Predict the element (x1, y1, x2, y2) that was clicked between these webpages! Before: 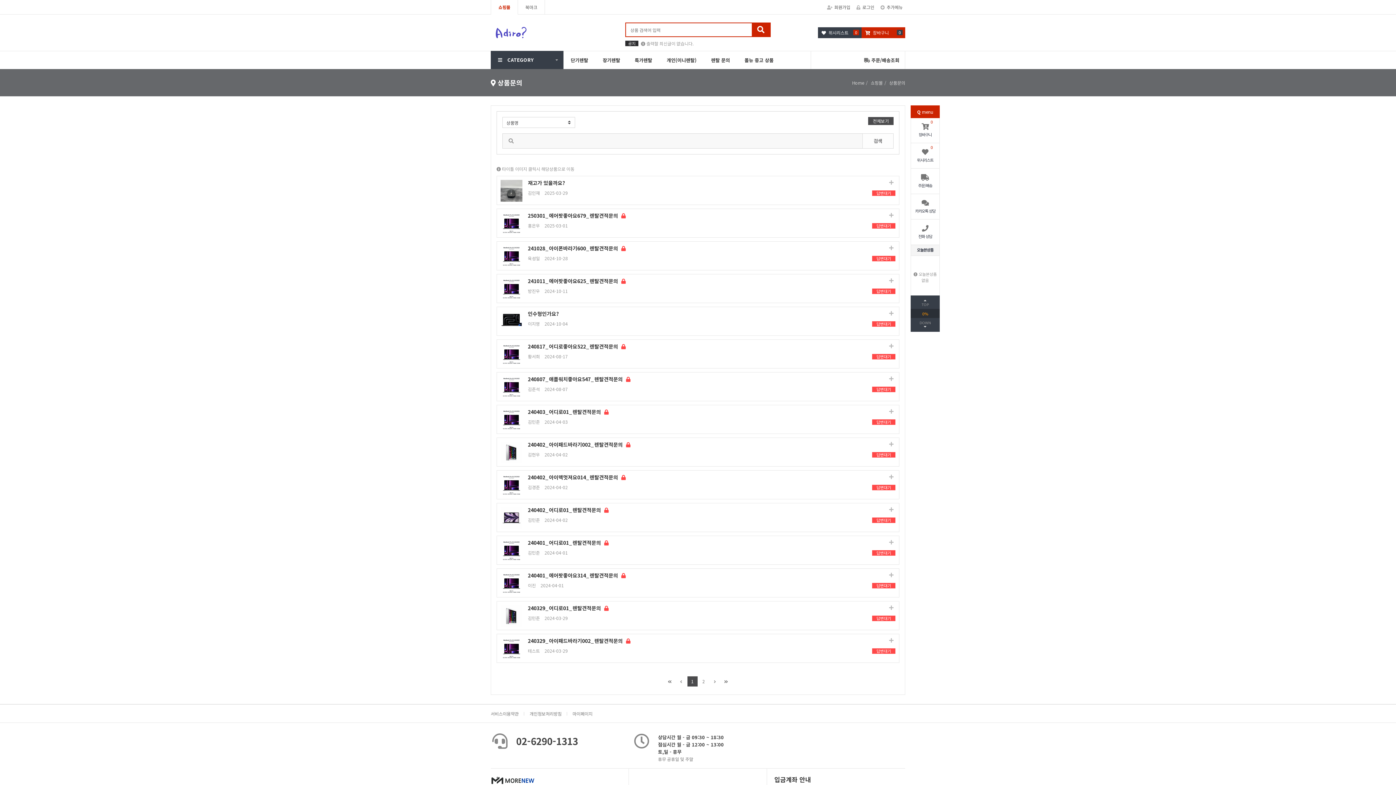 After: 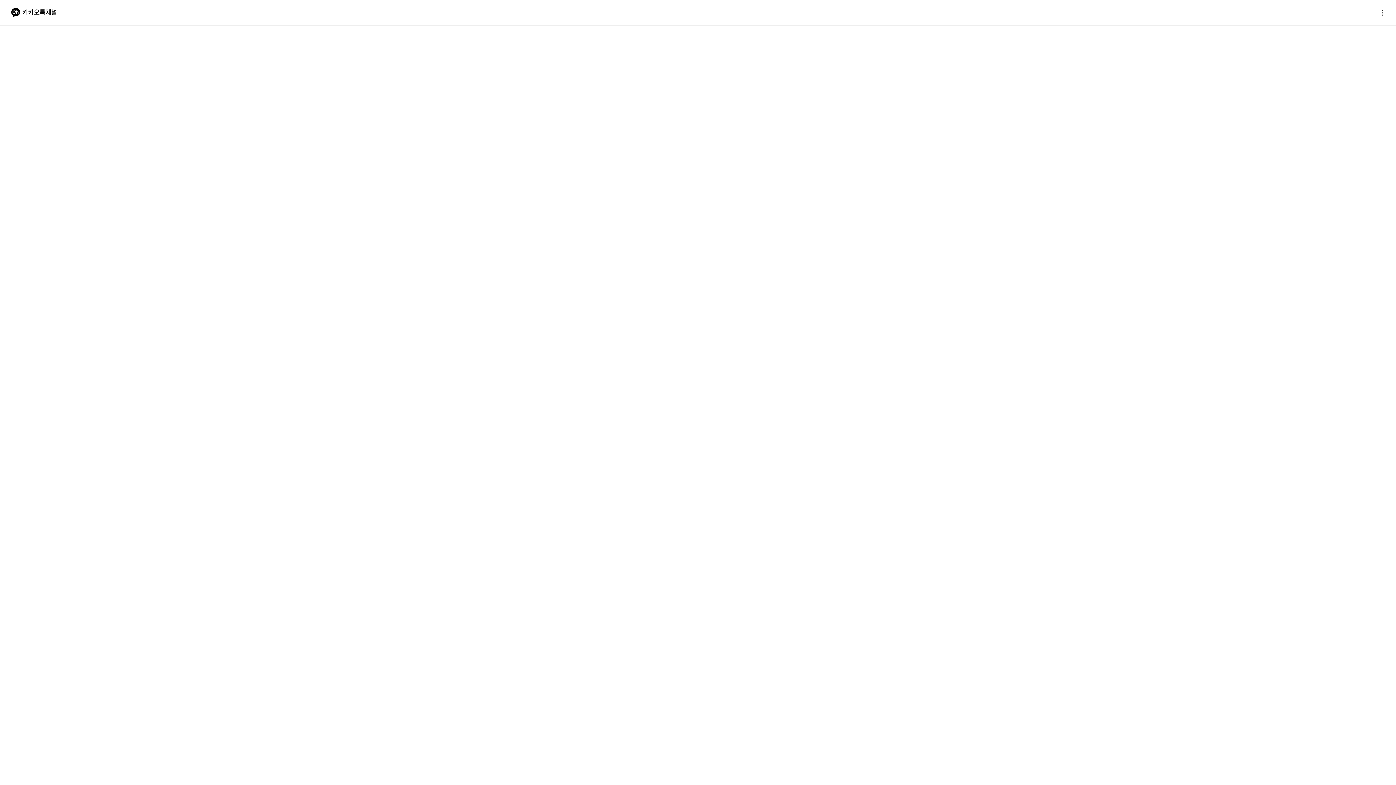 Action: label: 카카오톡 상담 bbox: (911, 194, 939, 219)